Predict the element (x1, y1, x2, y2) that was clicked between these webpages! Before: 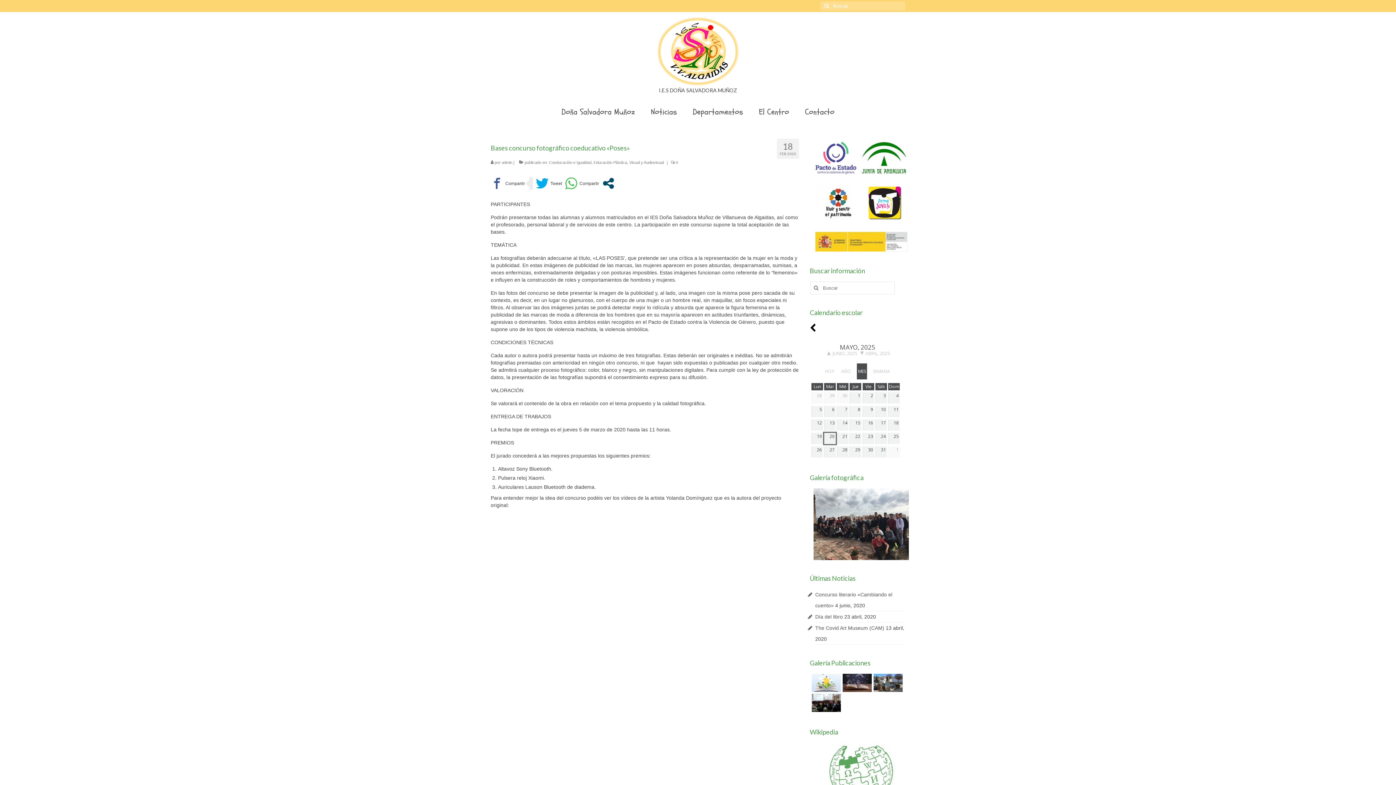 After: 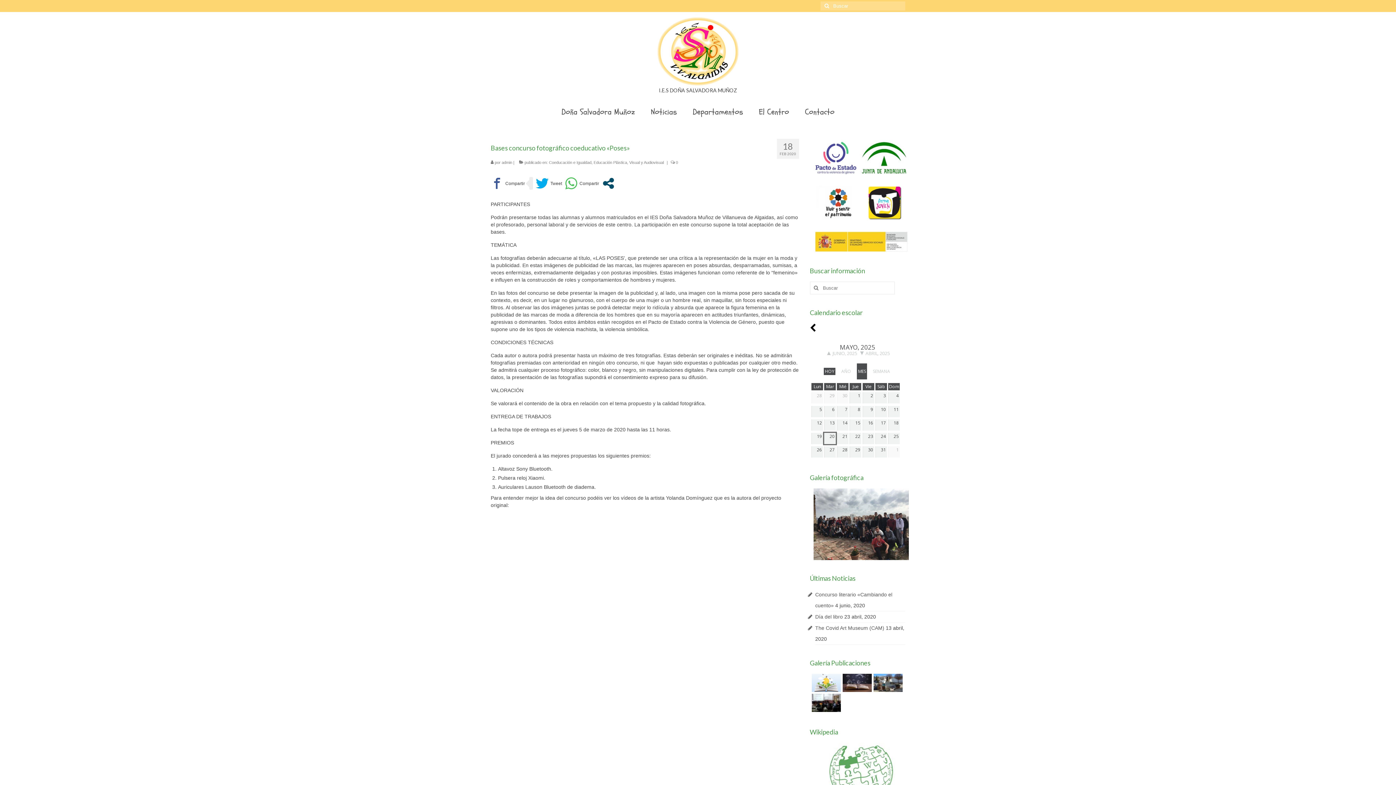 Action: label: HOY bbox: (824, 368, 835, 375)